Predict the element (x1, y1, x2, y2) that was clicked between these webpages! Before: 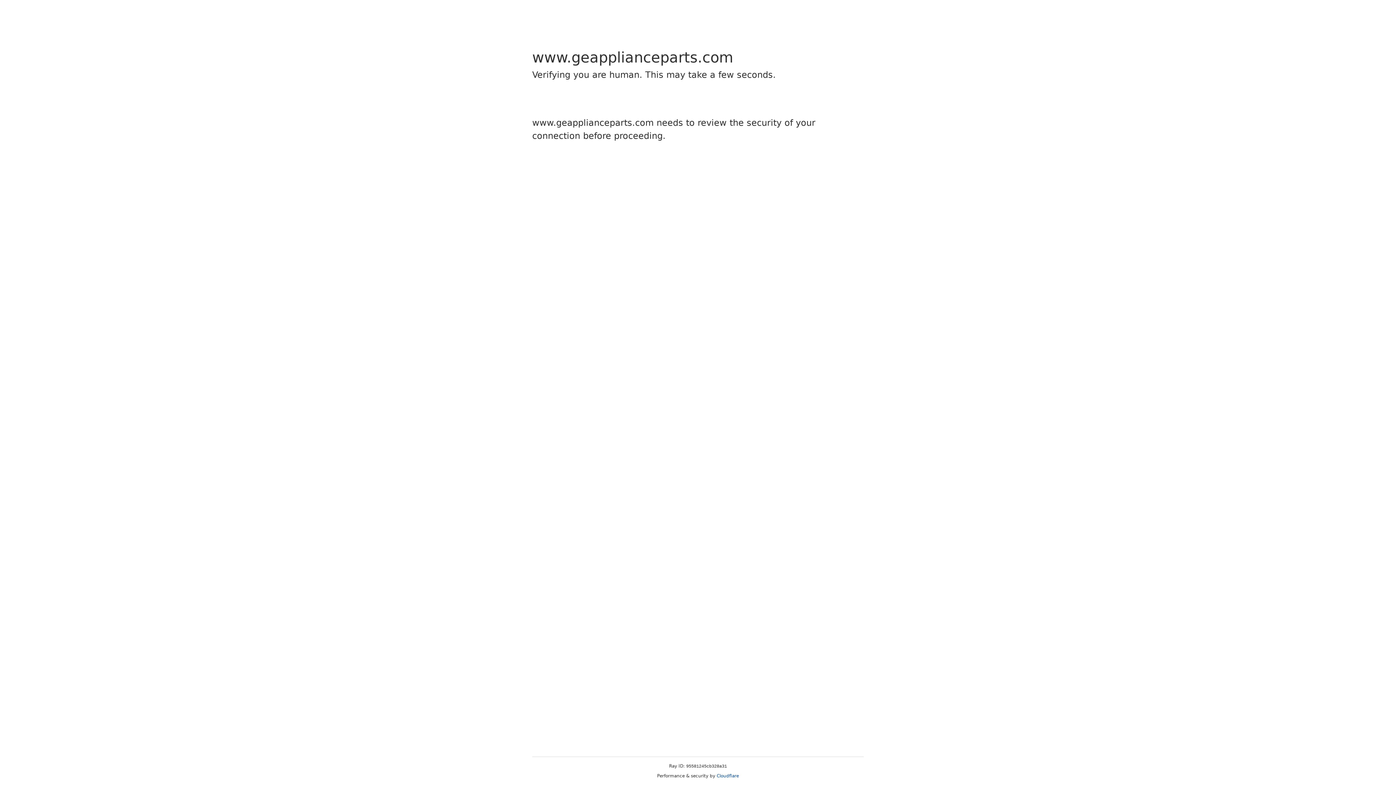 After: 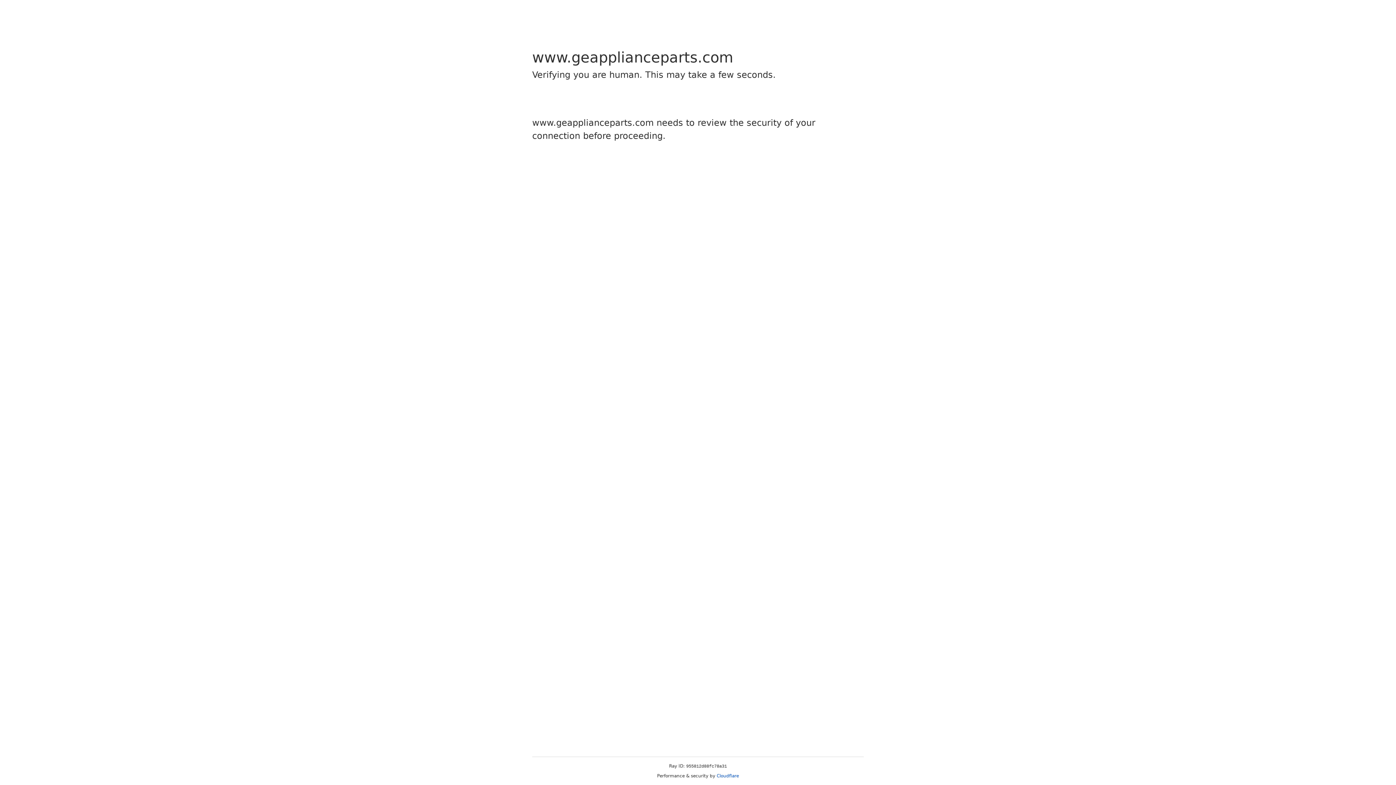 Action: bbox: (716, 773, 739, 778) label: Cloudflare